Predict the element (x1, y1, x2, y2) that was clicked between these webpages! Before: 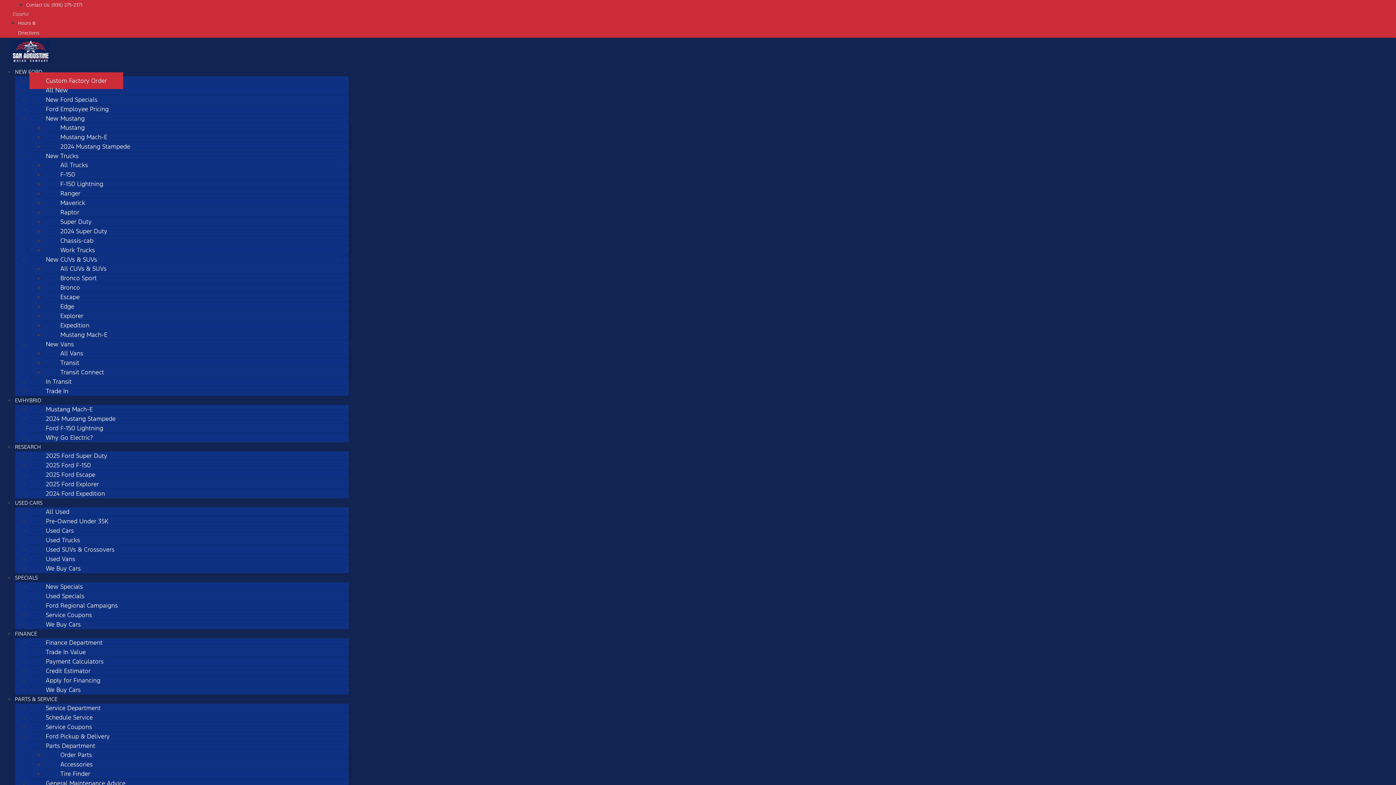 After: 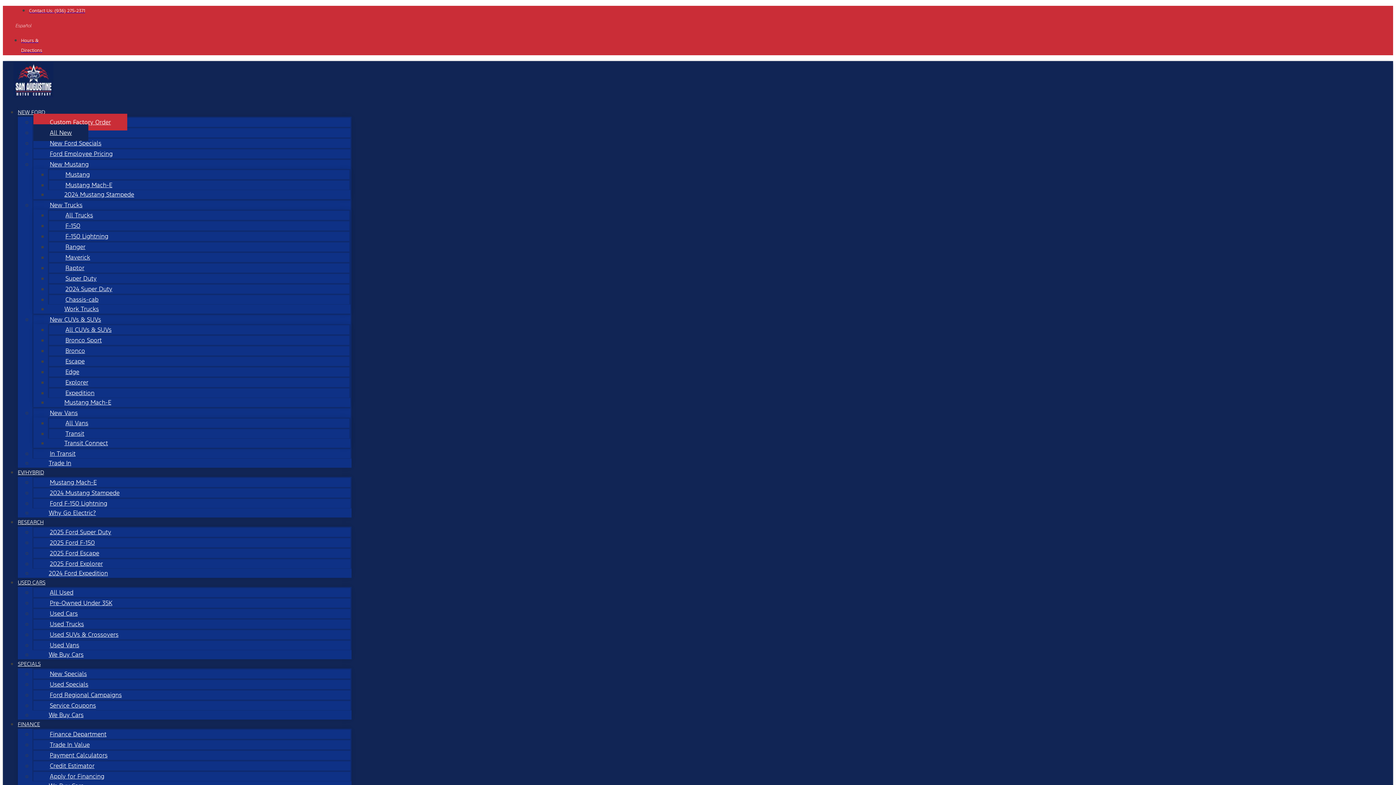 Action: label: General Maintenance Advice bbox: (29, 775, 141, 792)